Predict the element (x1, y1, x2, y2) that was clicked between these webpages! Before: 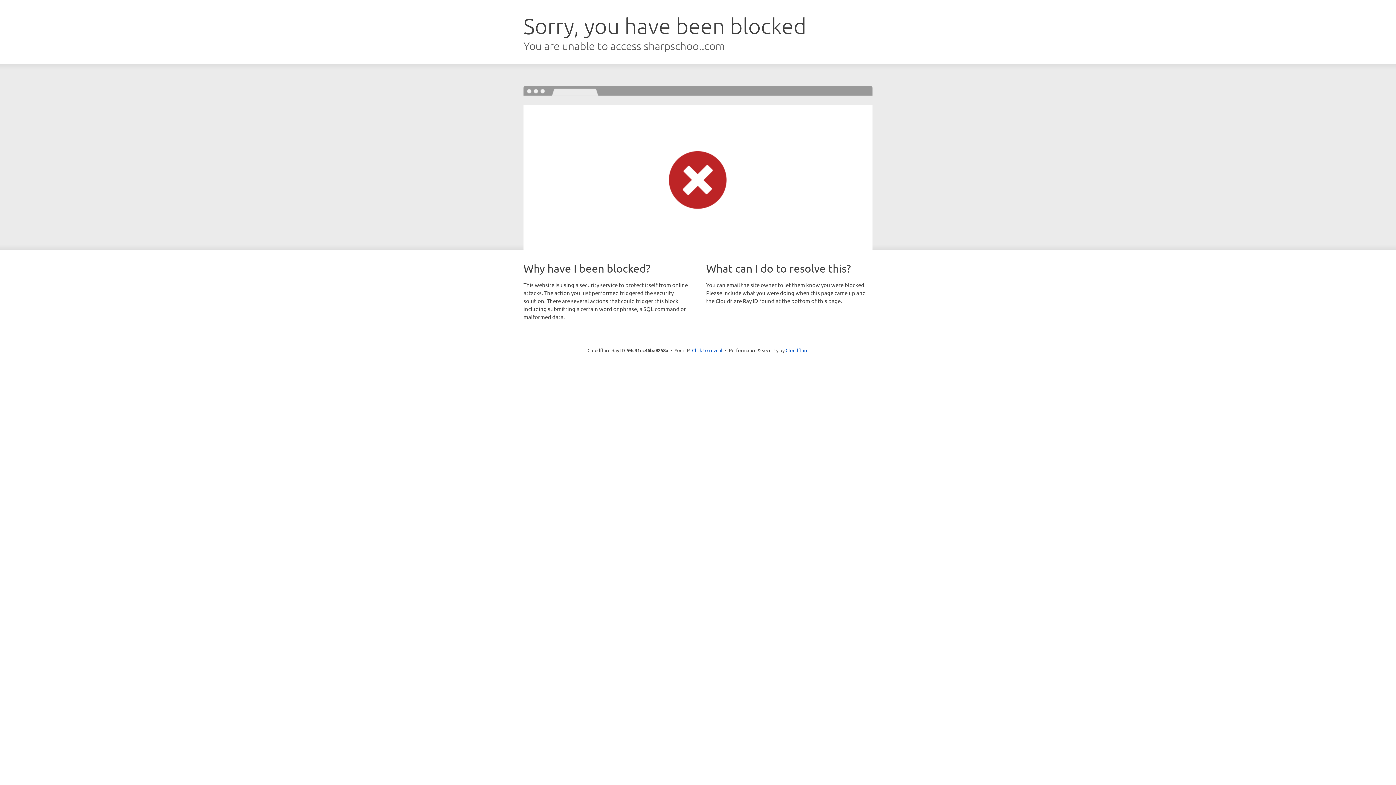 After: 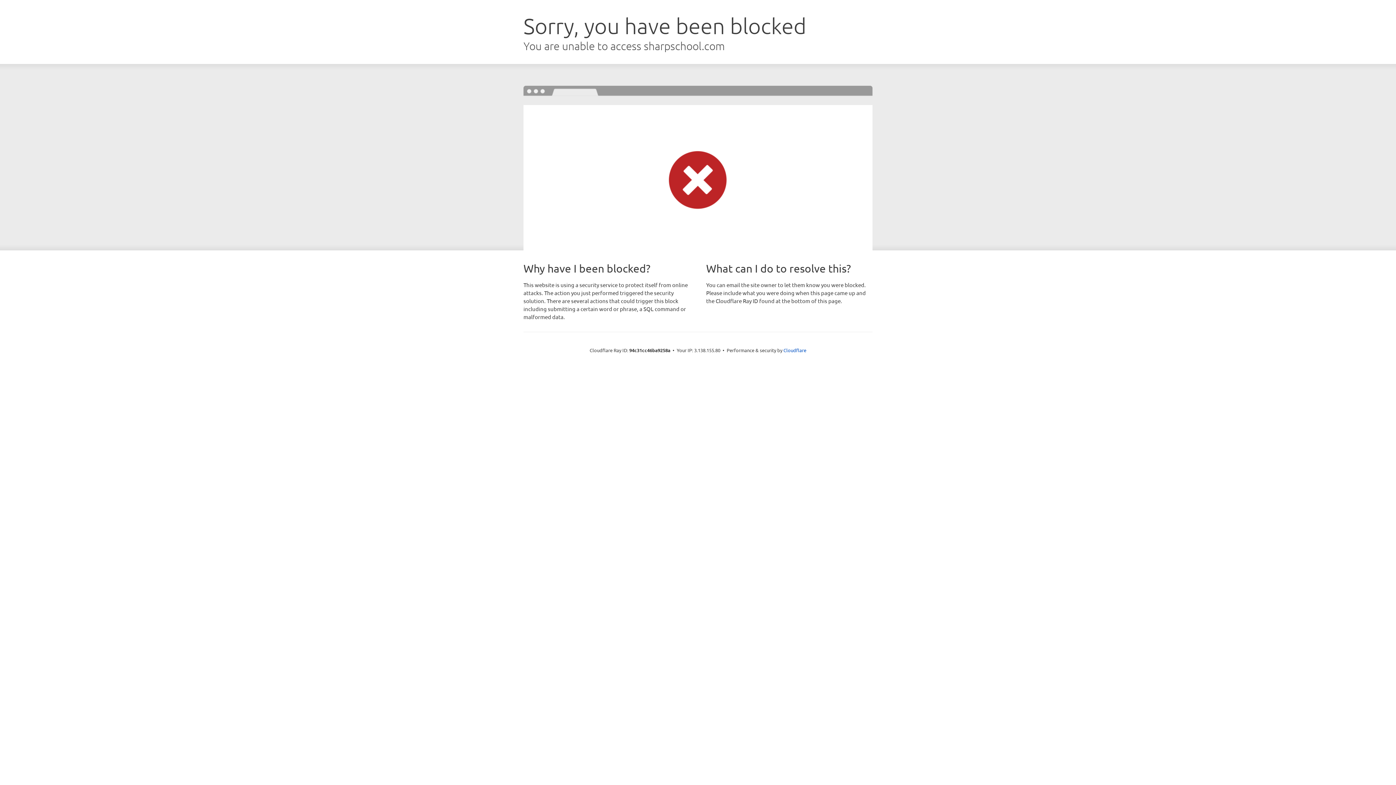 Action: bbox: (692, 346, 722, 353) label: Click to reveal